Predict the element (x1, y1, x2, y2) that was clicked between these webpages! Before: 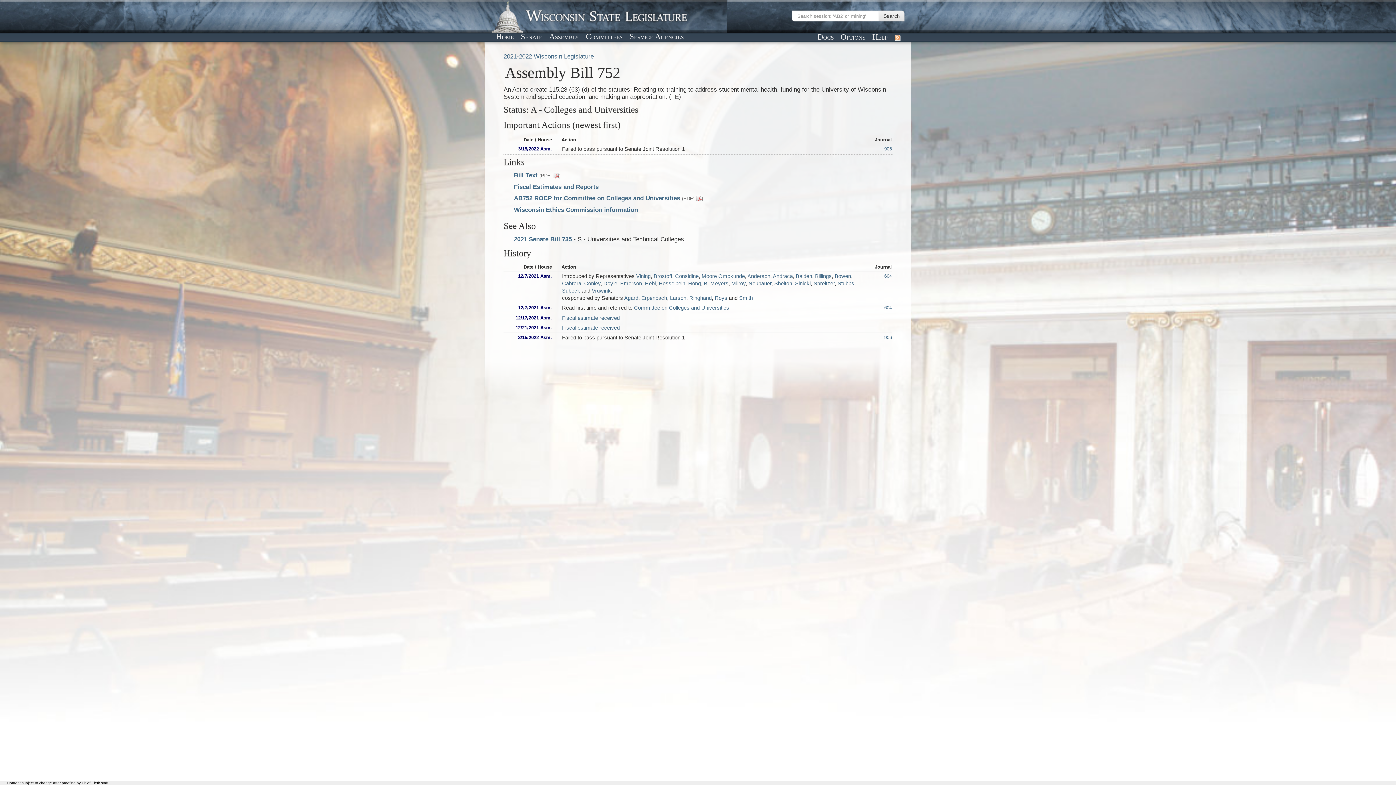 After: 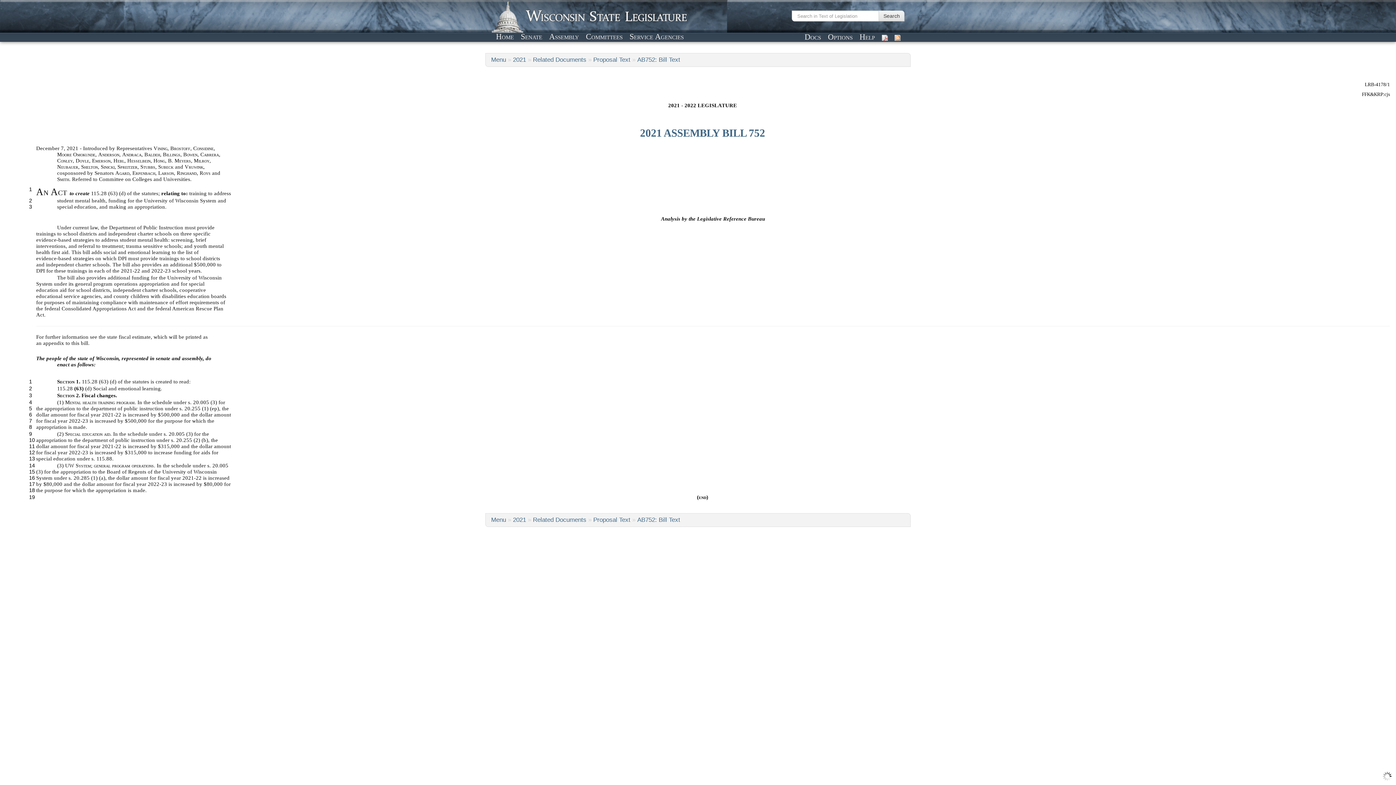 Action: label: Bill Text bbox: (514, 172, 537, 179)